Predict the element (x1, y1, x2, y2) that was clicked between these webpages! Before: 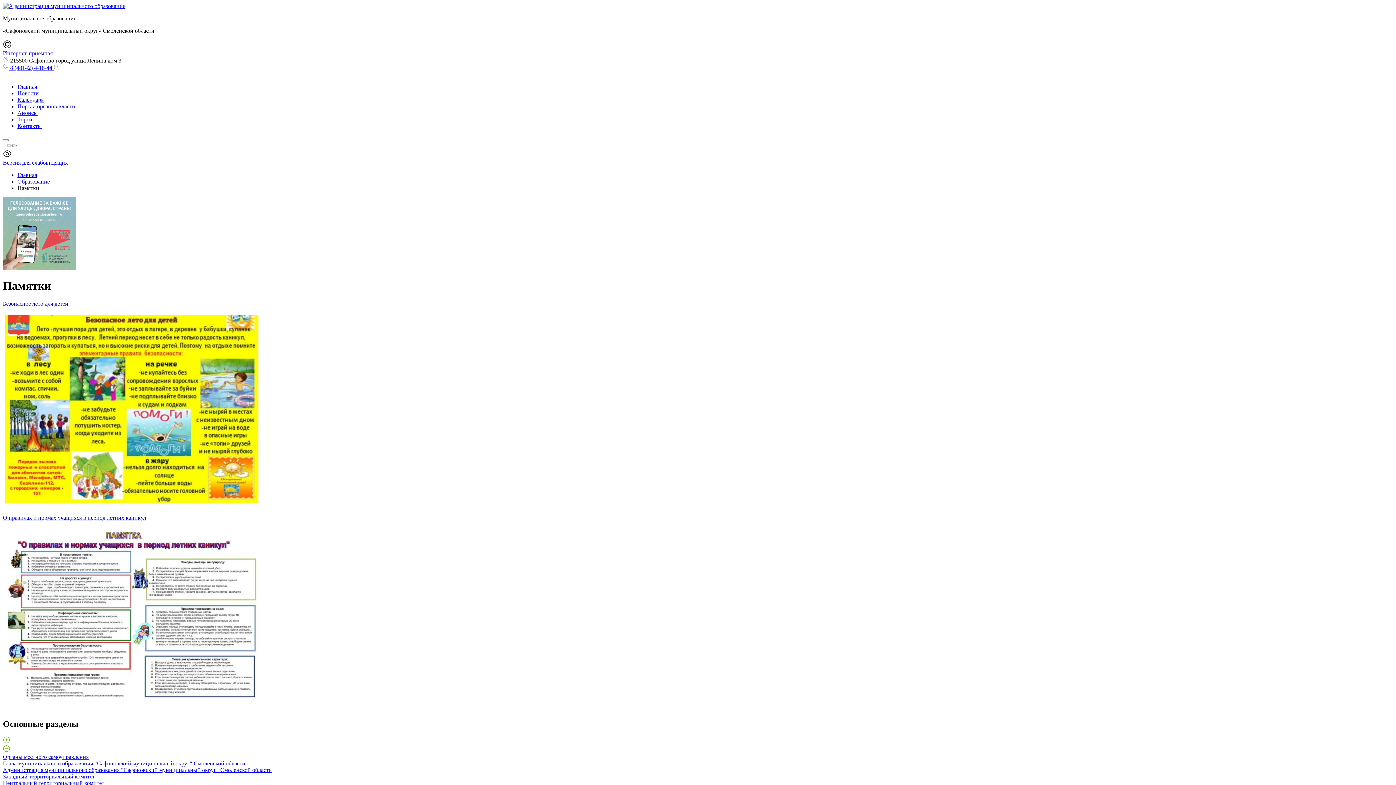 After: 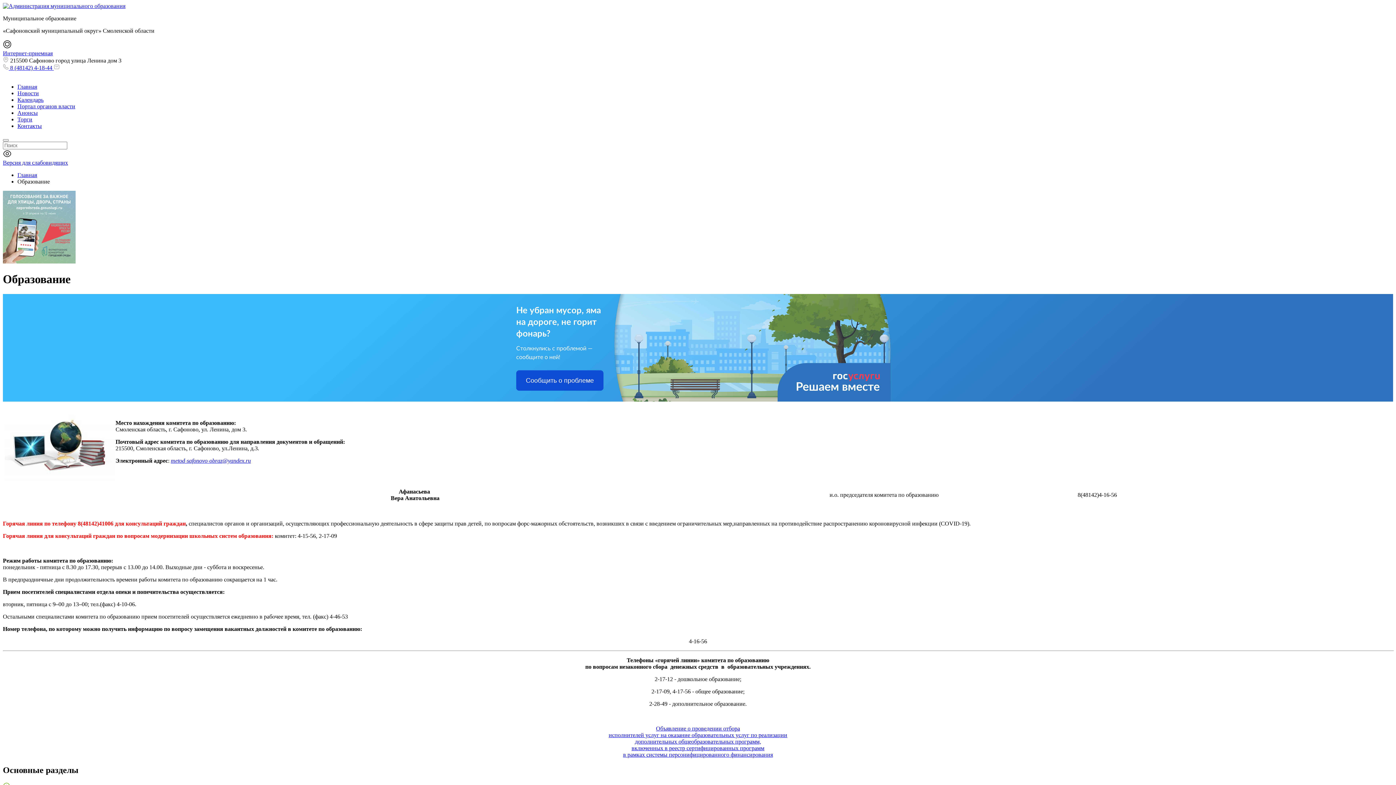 Action: label: Образование bbox: (17, 178, 49, 184)